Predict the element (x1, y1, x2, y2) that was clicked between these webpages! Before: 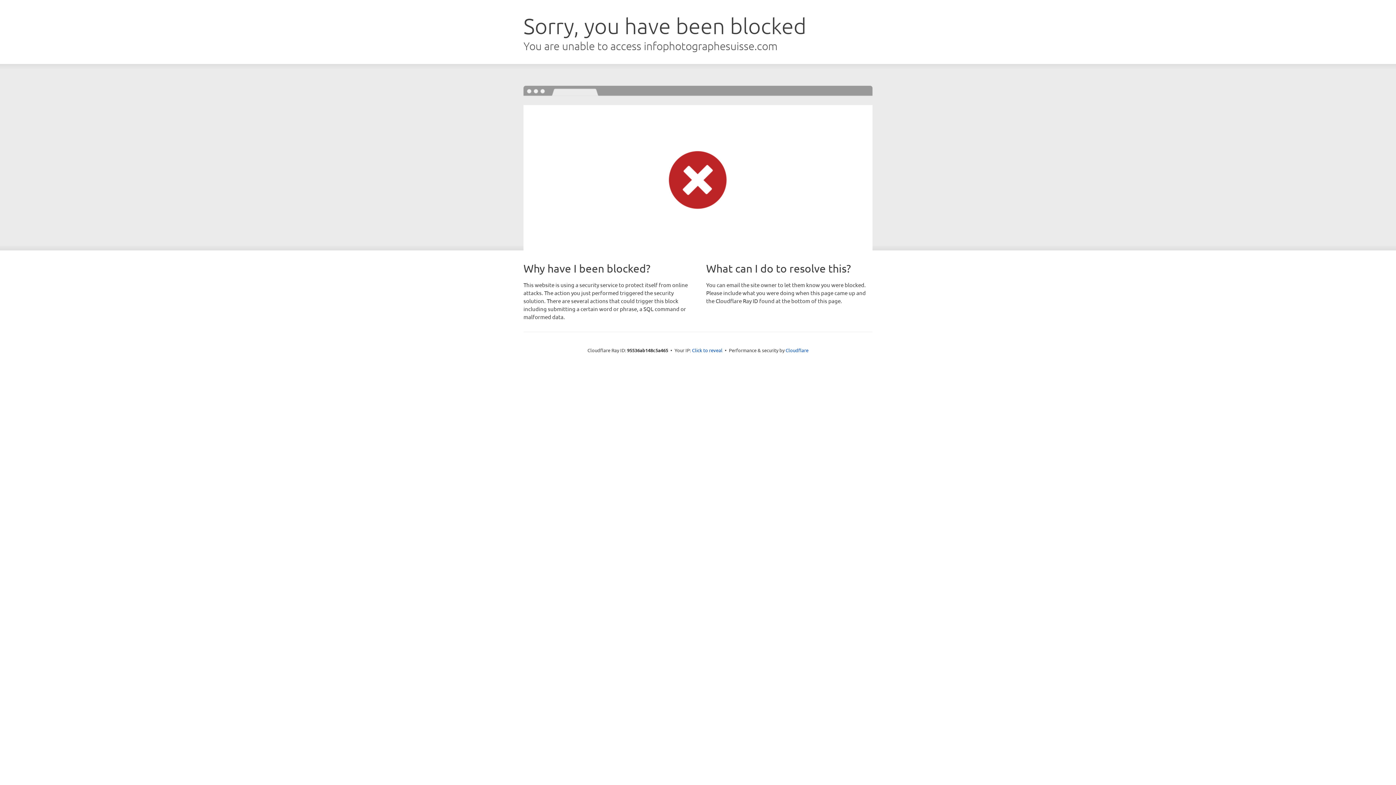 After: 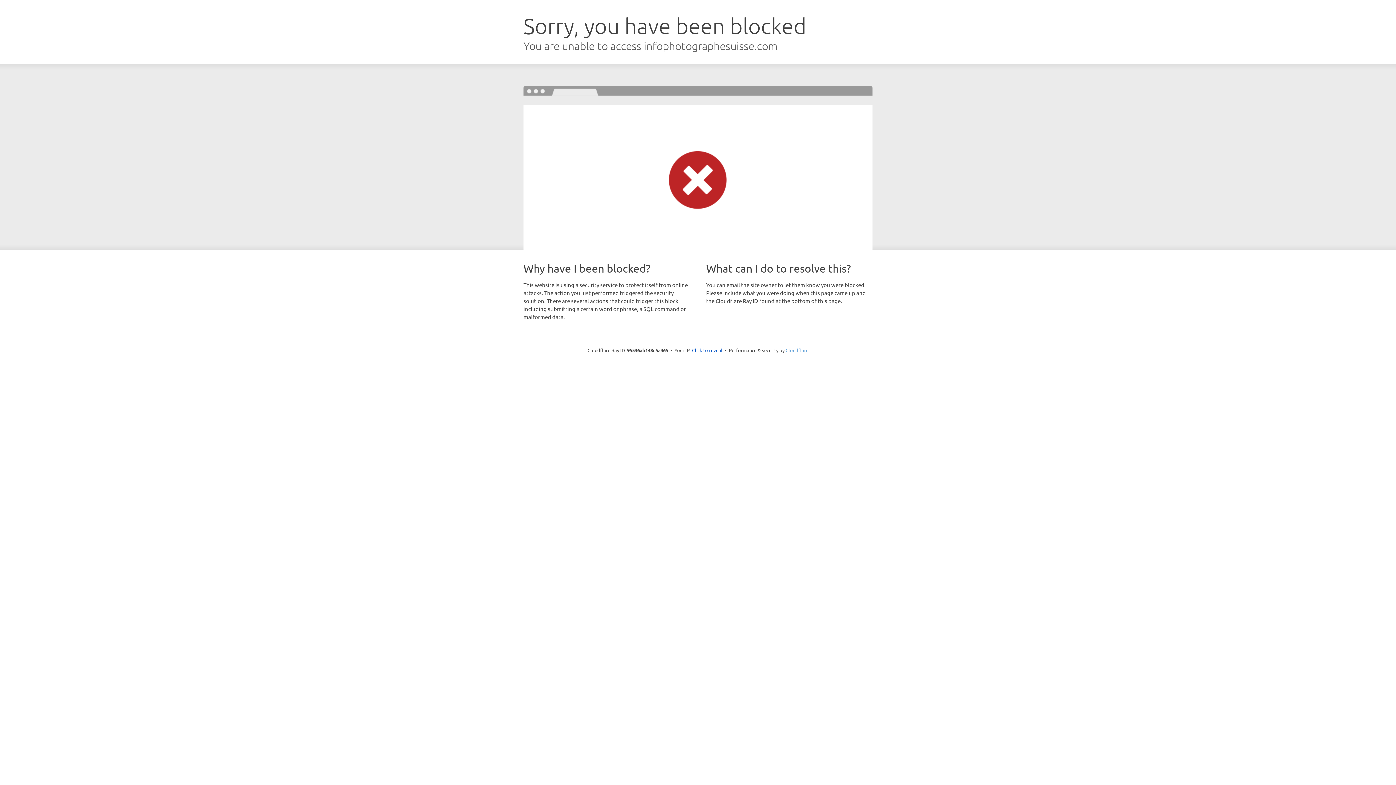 Action: bbox: (785, 347, 808, 353) label: Cloudflare